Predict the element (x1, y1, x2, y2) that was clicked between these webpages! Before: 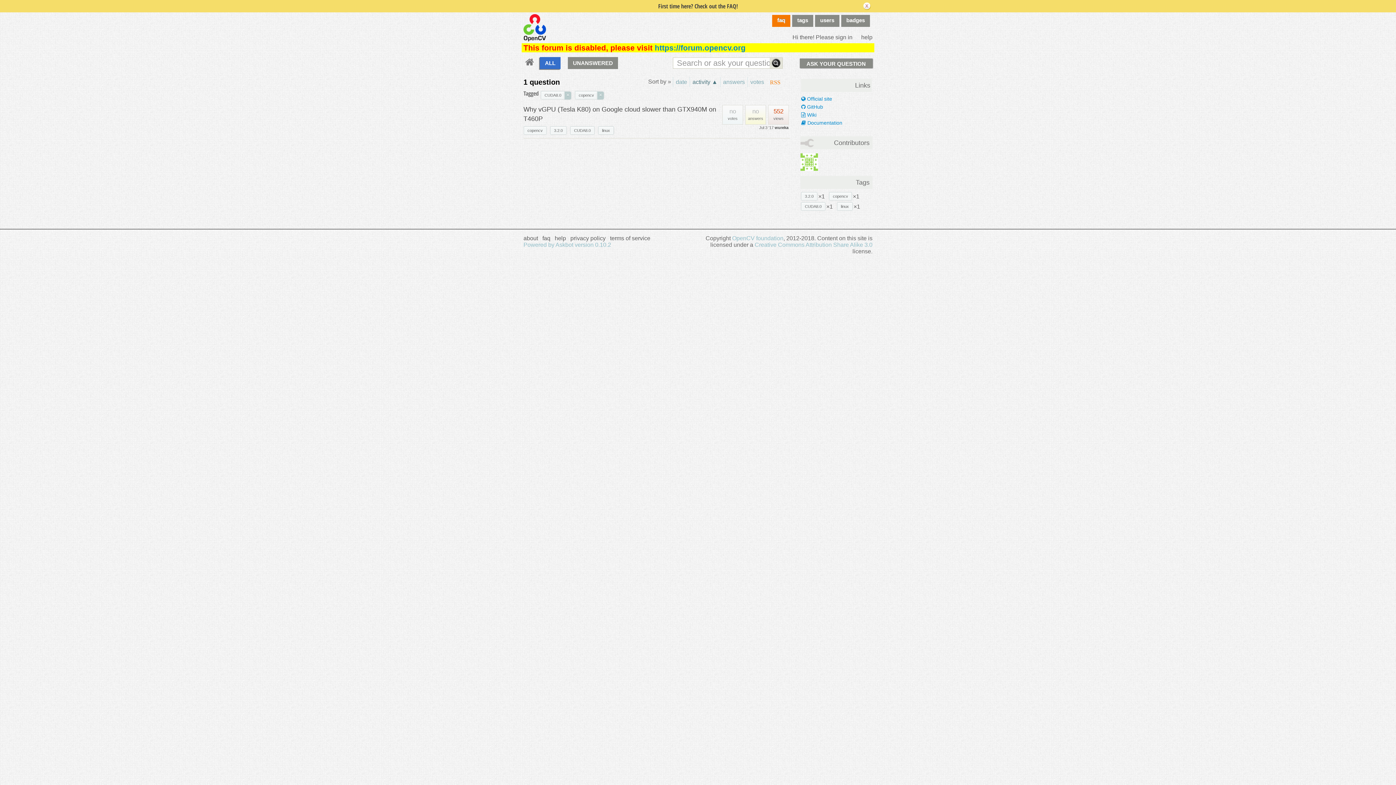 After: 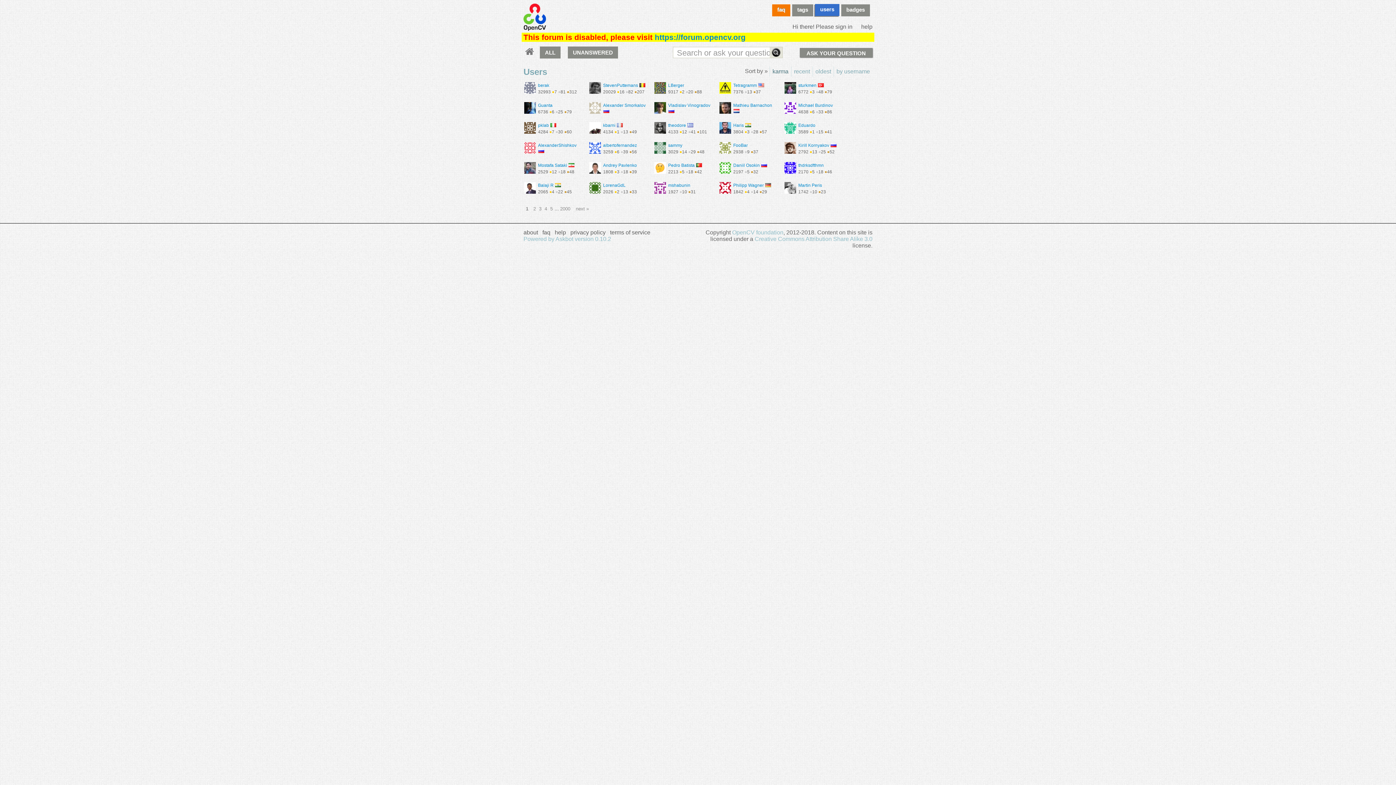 Action: bbox: (815, 14, 839, 26) label: users